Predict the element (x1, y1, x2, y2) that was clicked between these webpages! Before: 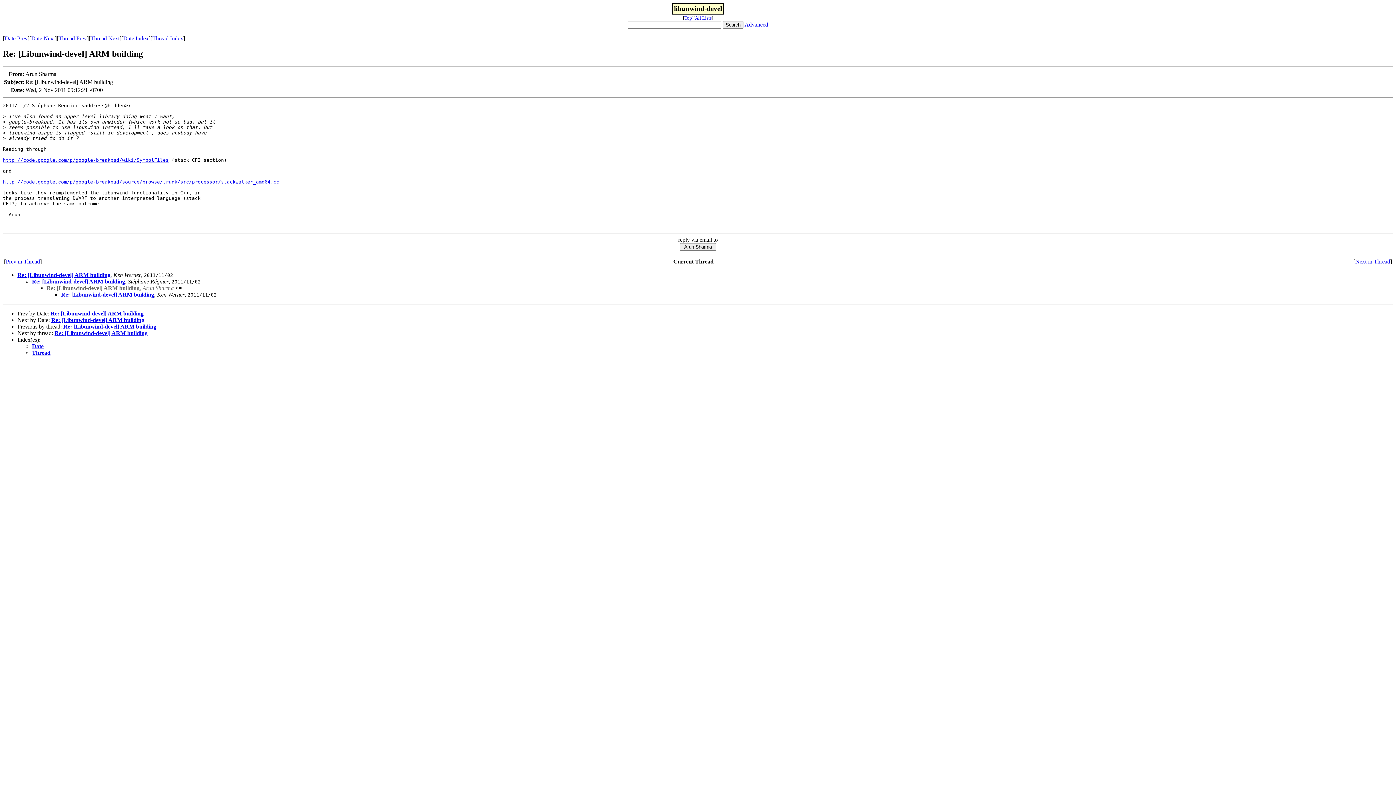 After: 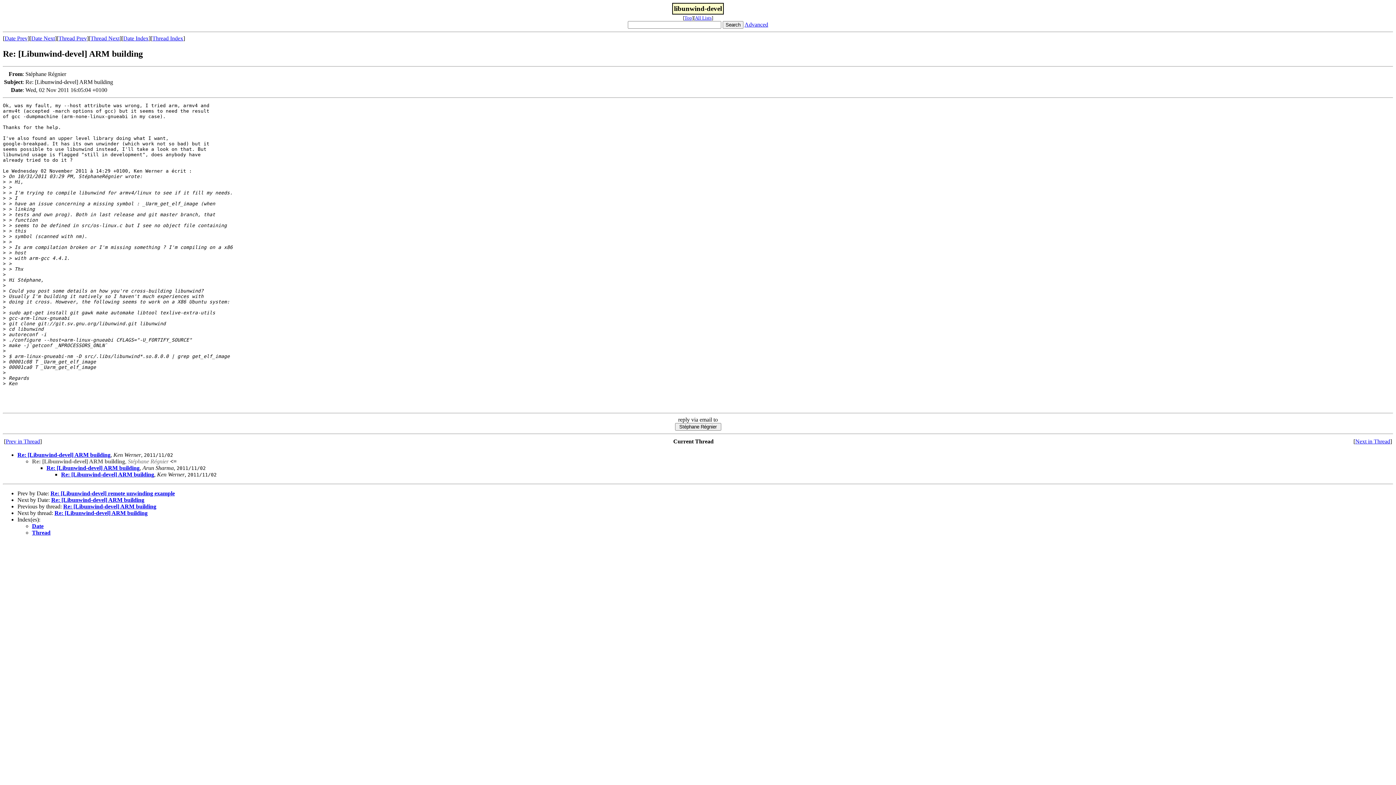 Action: bbox: (4, 35, 27, 41) label: Date Prev